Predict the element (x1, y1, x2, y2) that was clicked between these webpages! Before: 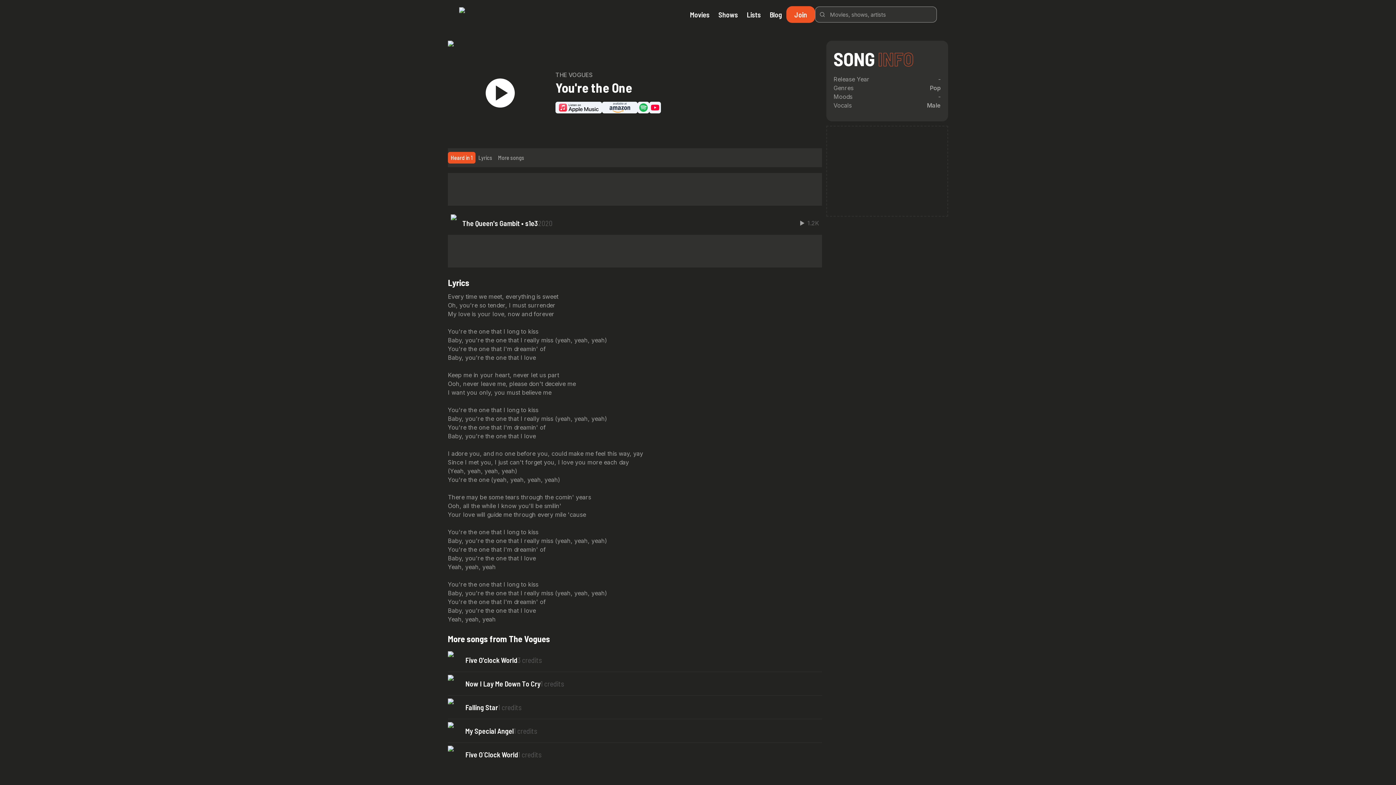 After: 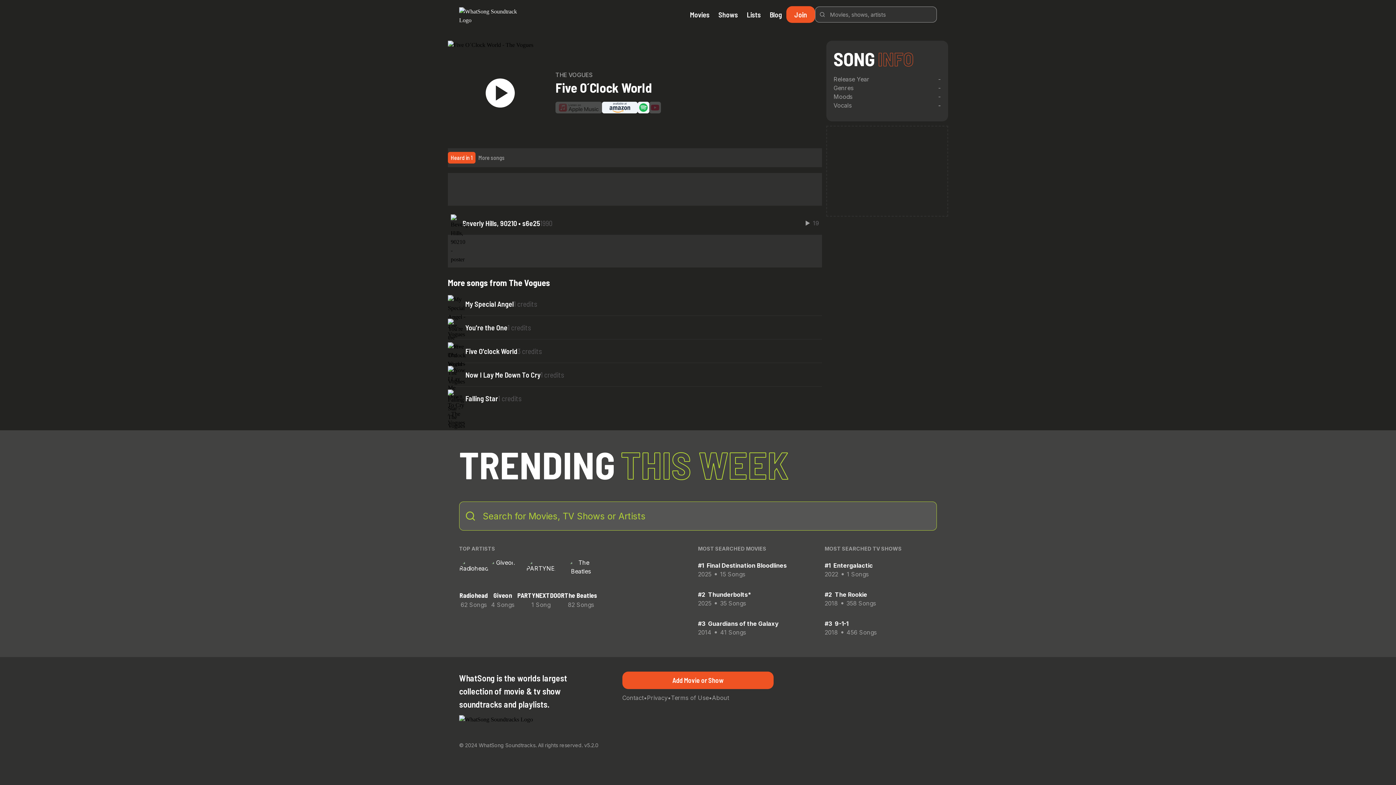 Action: bbox: (465, 749, 518, 760) label: Five O´Clock World